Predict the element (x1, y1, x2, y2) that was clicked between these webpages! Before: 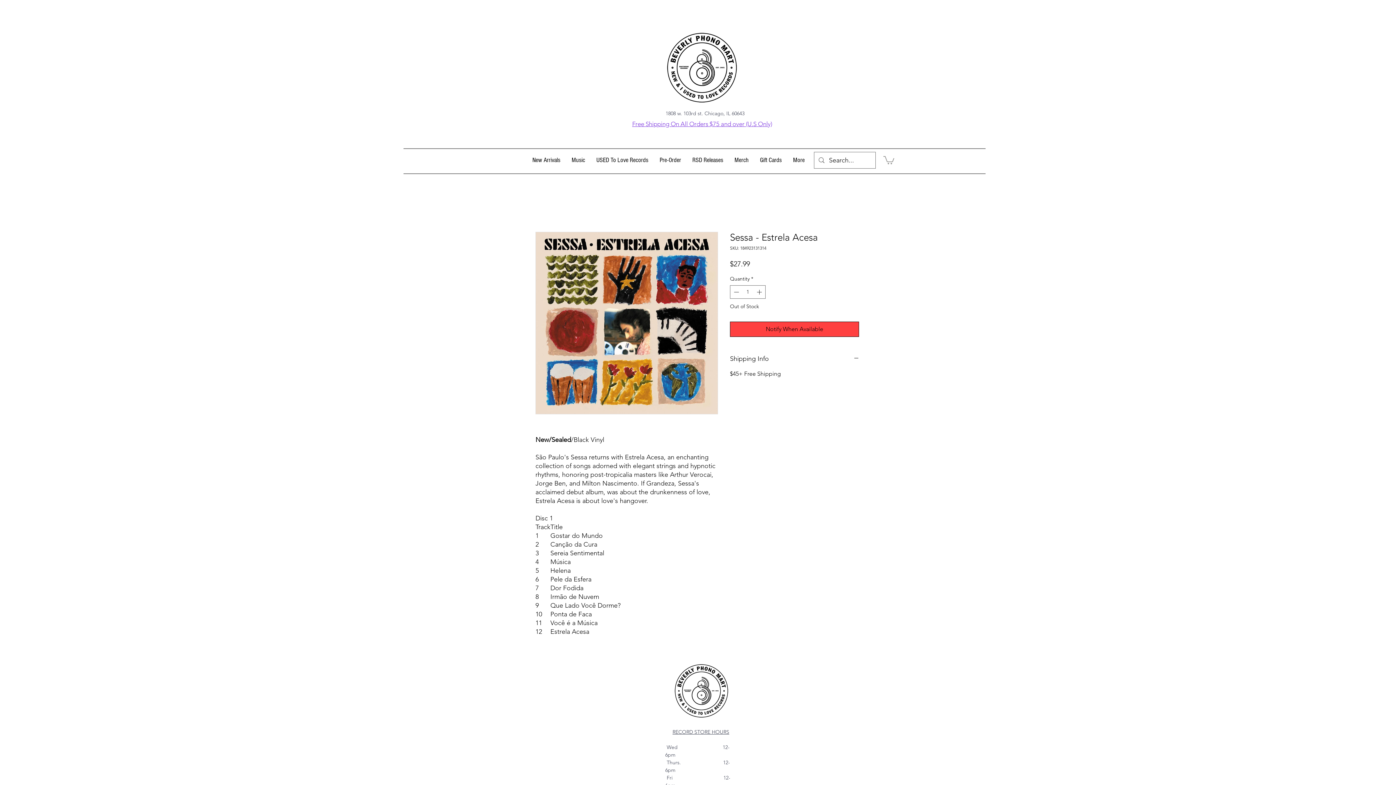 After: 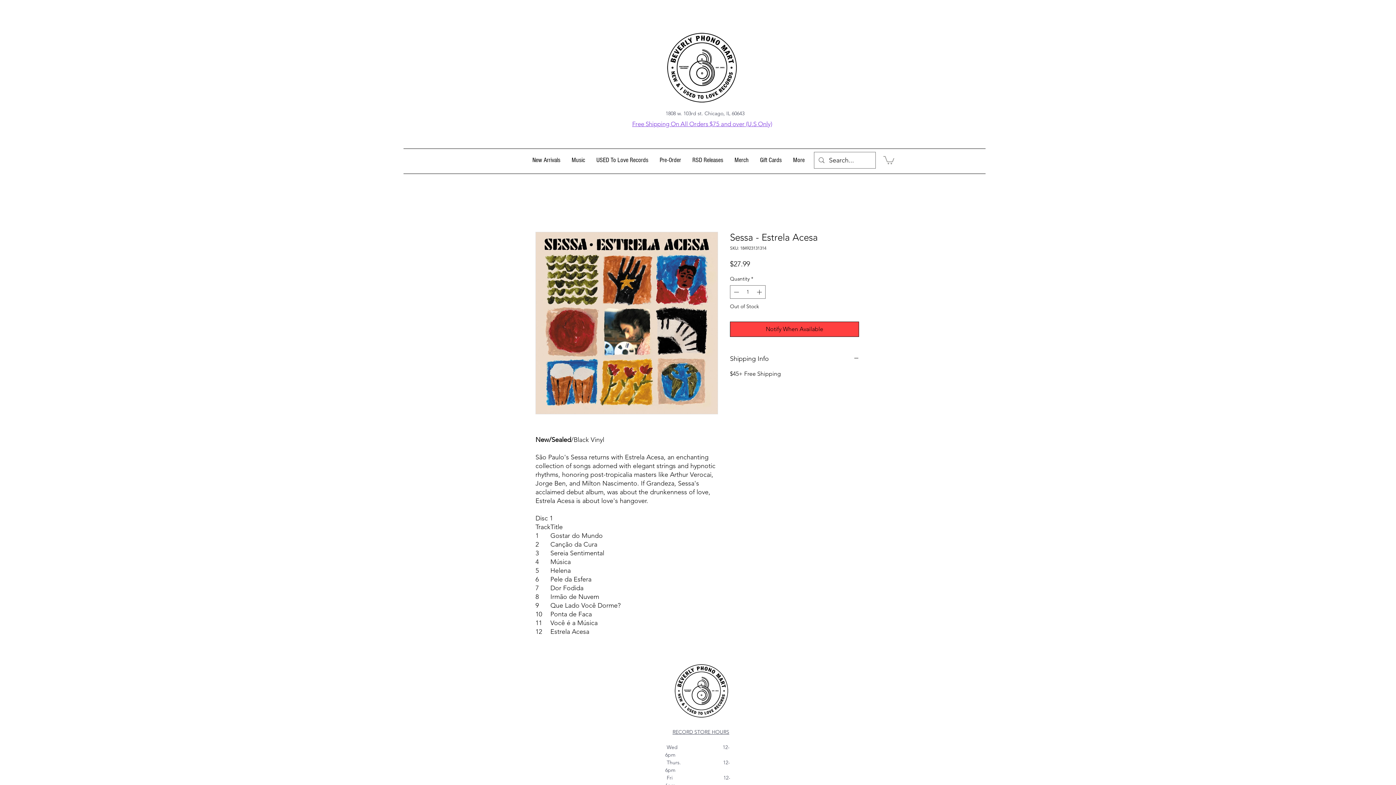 Action: label: Music bbox: (566, 152, 590, 168)